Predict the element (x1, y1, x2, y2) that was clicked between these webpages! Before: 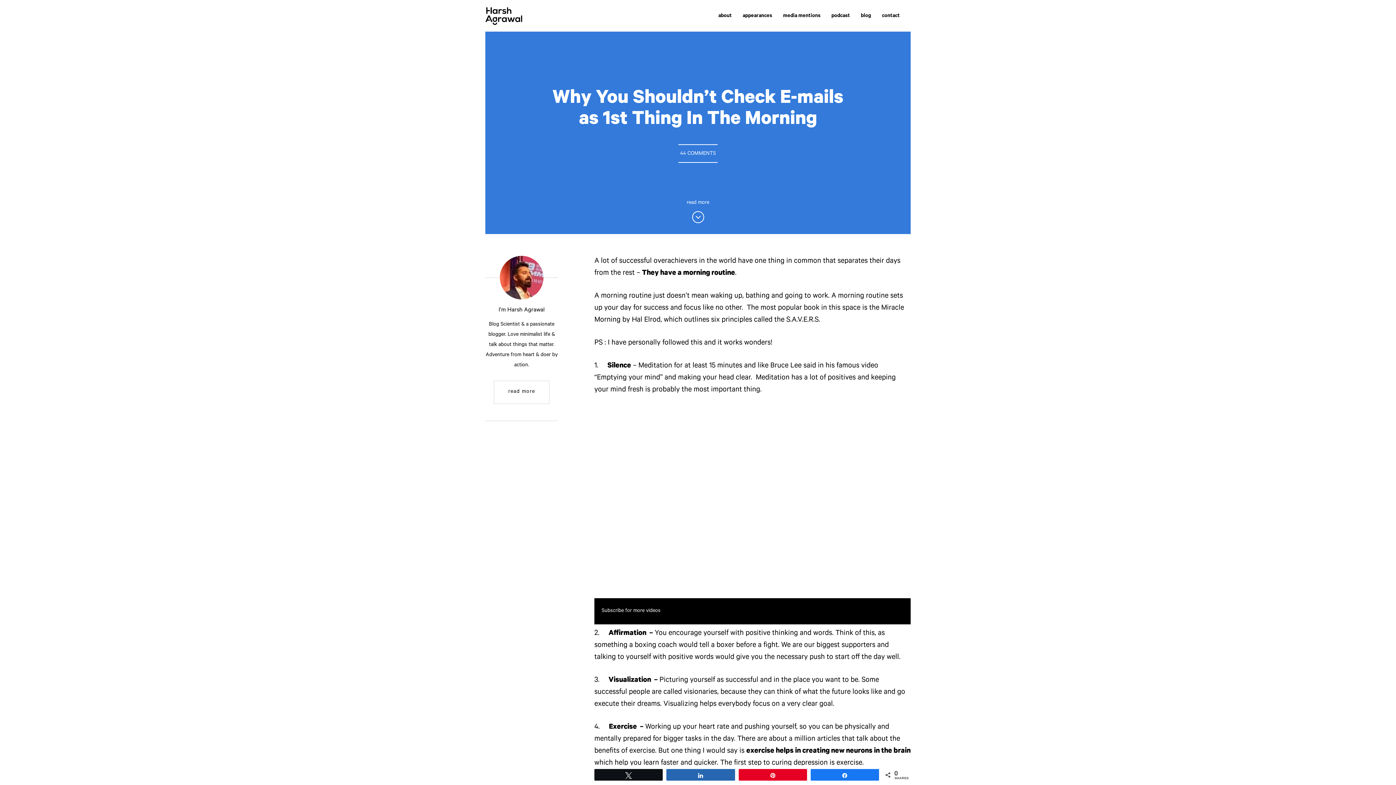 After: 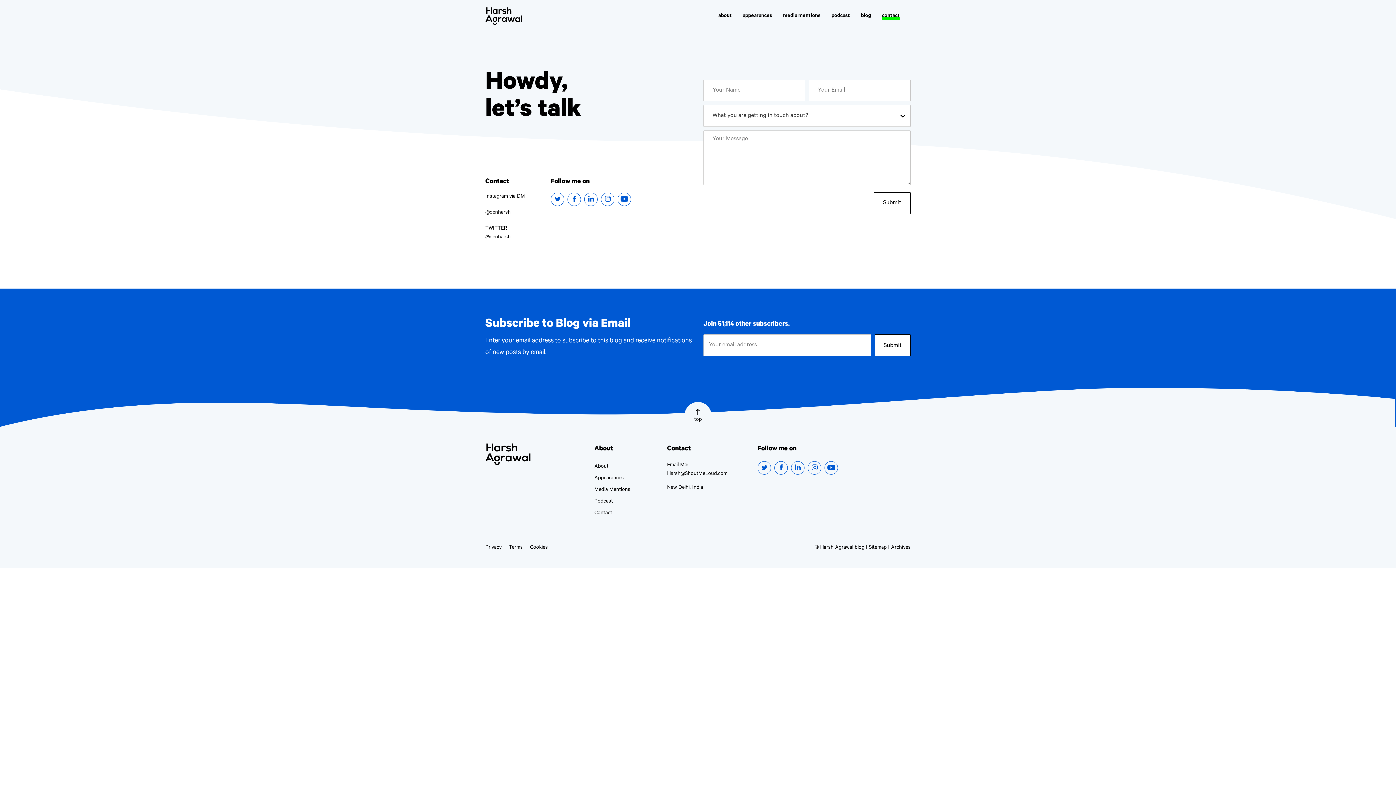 Action: bbox: (882, 8, 900, 24) label: contact